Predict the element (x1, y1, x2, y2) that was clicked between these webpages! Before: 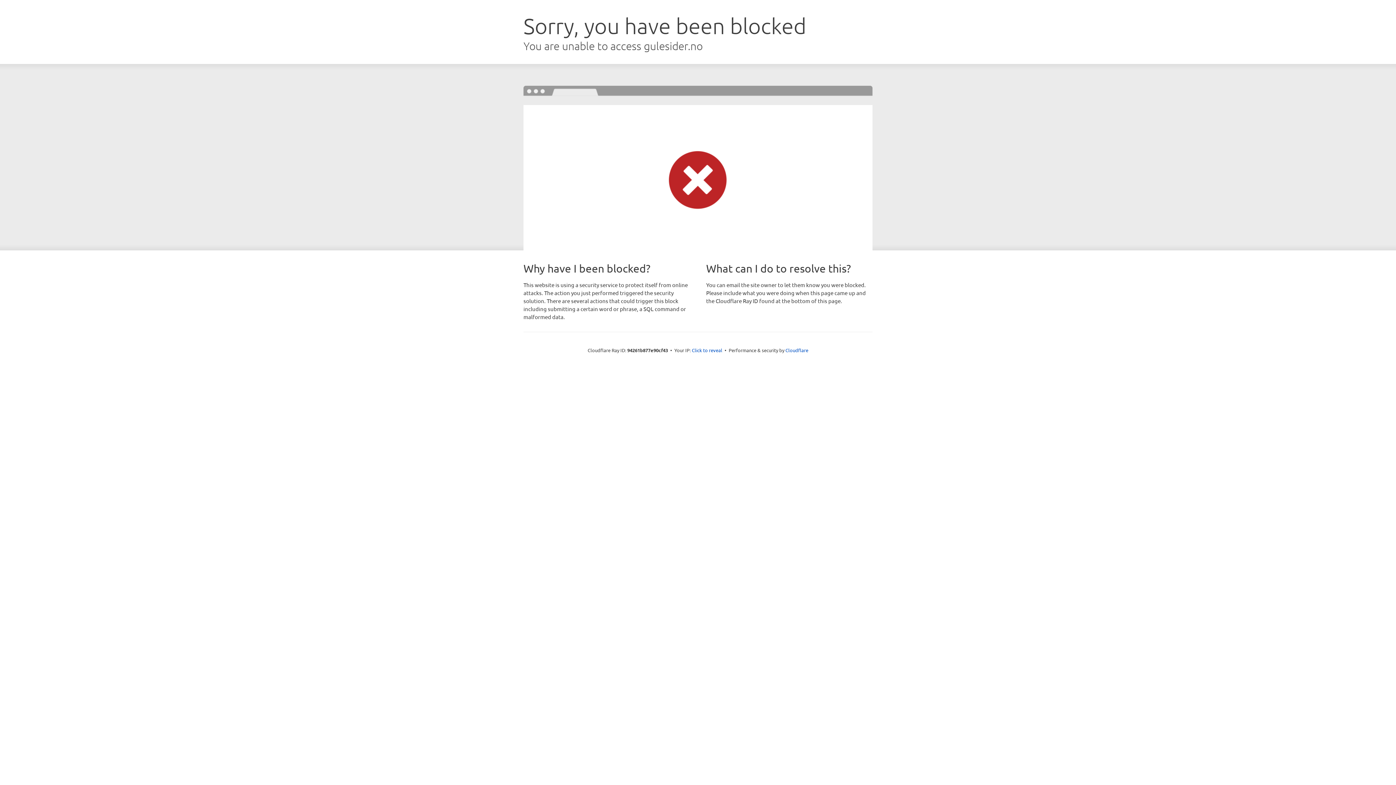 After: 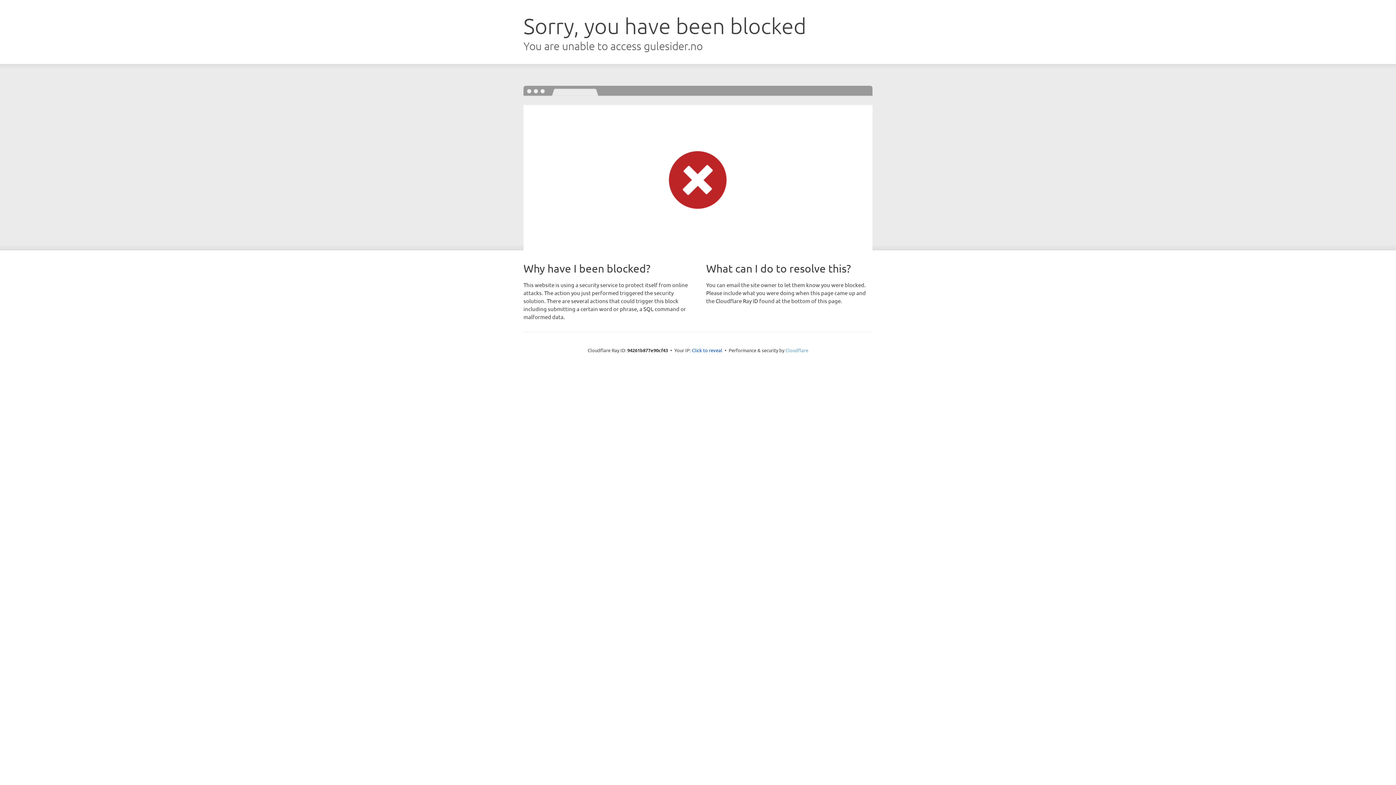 Action: bbox: (785, 347, 808, 353) label: Cloudflare